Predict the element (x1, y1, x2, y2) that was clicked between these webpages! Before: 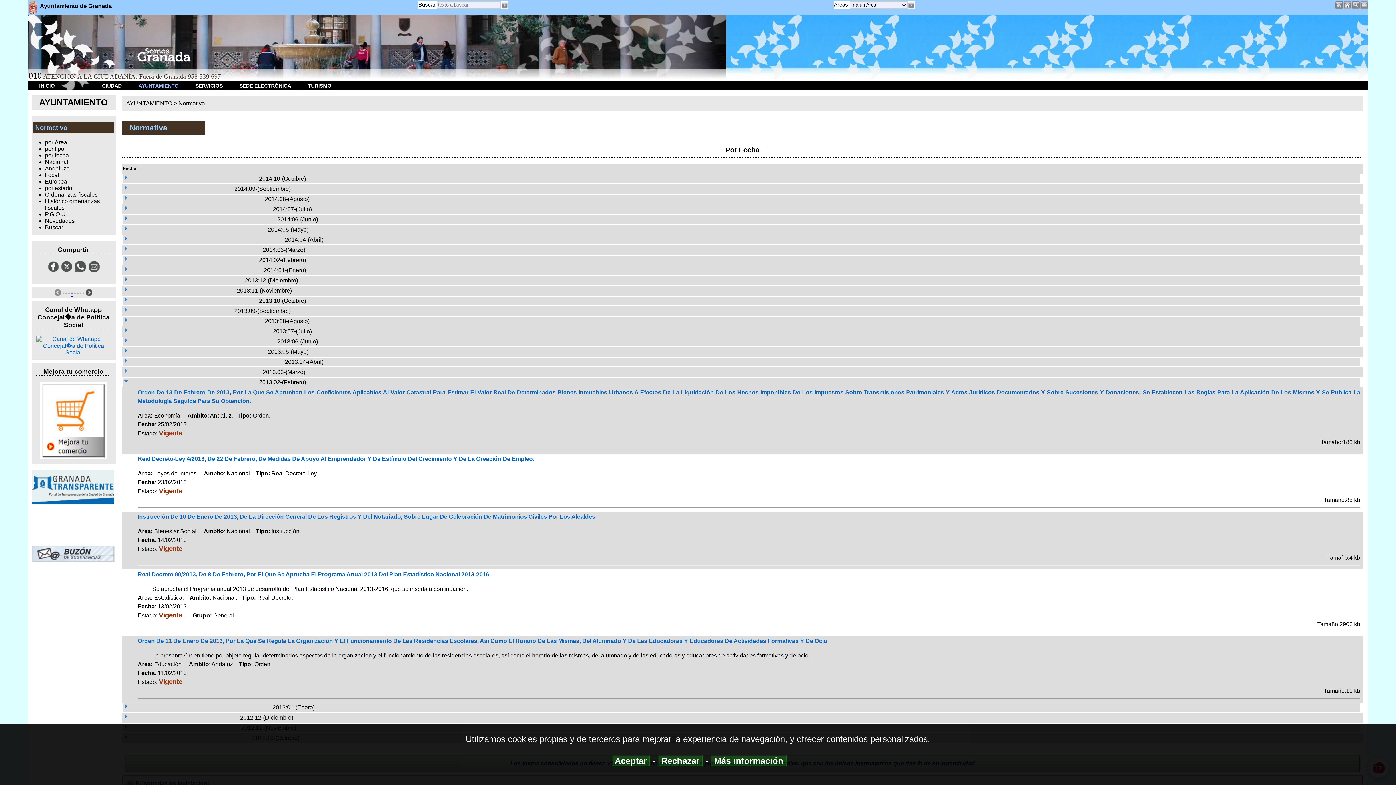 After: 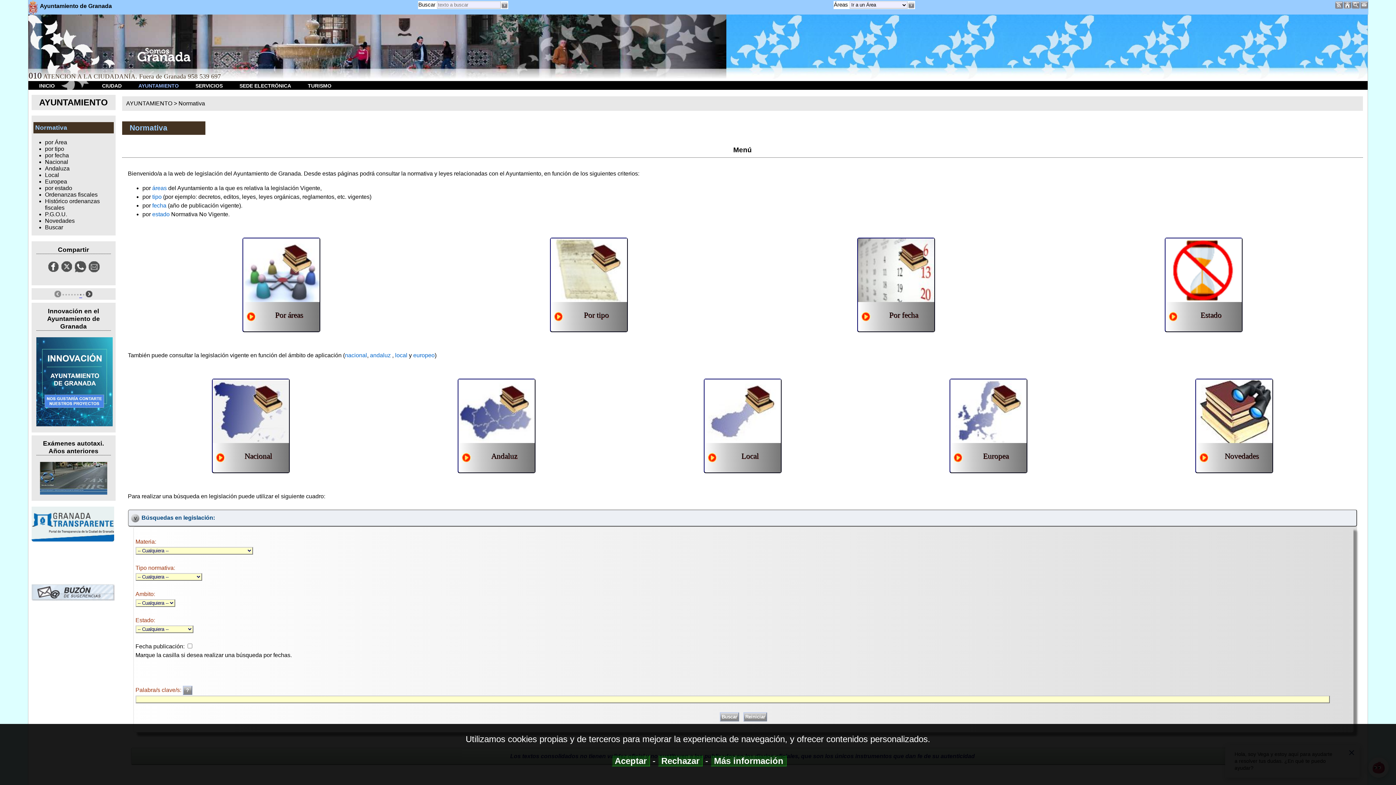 Action: bbox: (44, 224, 63, 230) label: Buscar